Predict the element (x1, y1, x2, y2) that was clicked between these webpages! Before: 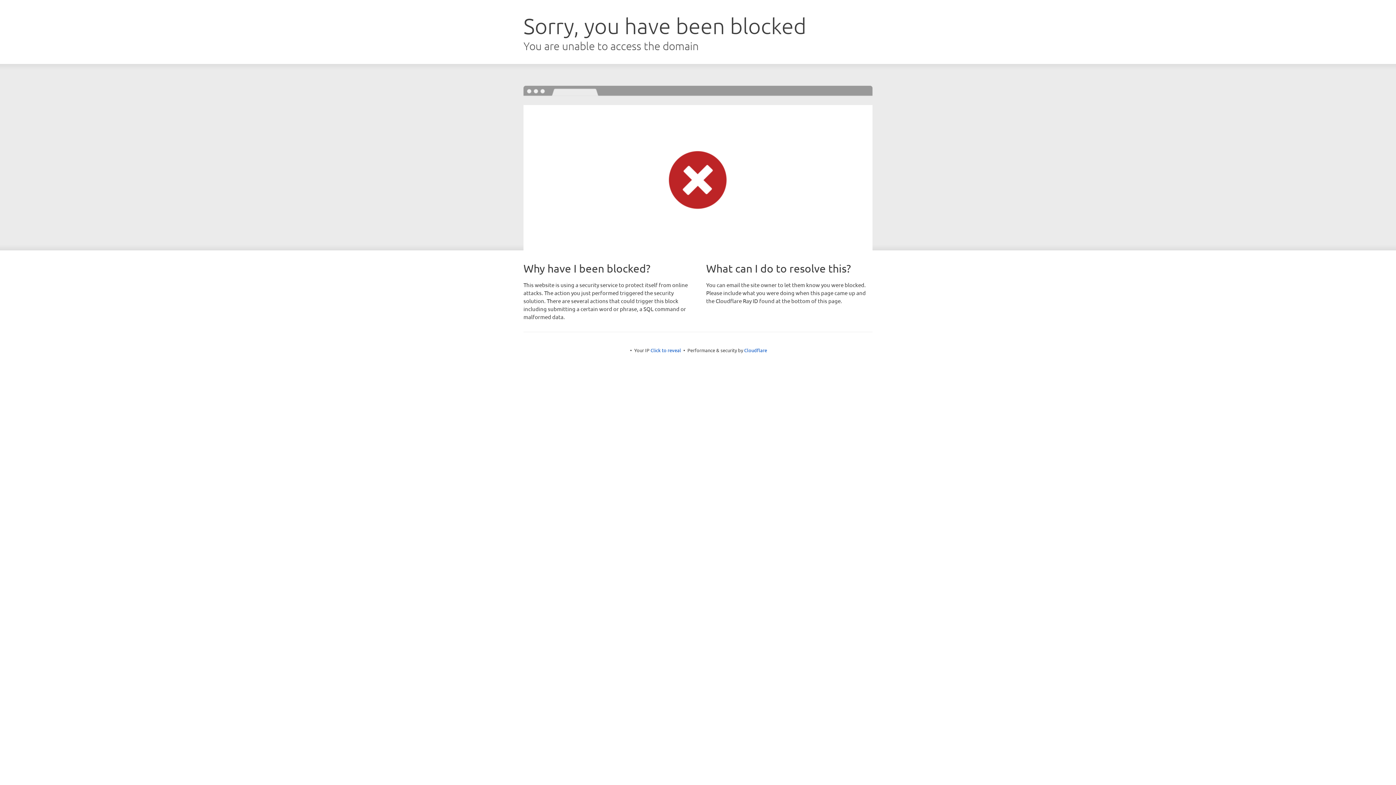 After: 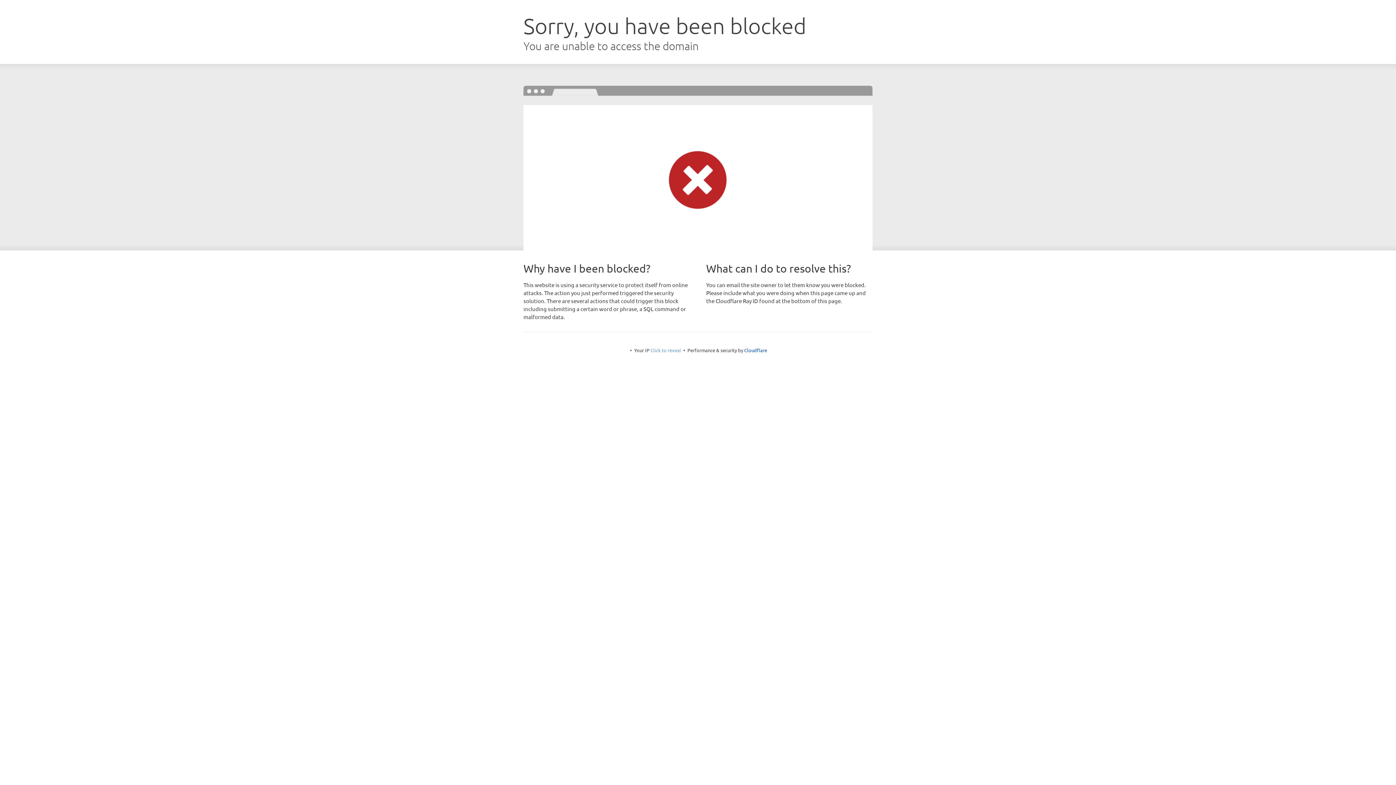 Action: label: Click to reveal bbox: (650, 347, 681, 353)